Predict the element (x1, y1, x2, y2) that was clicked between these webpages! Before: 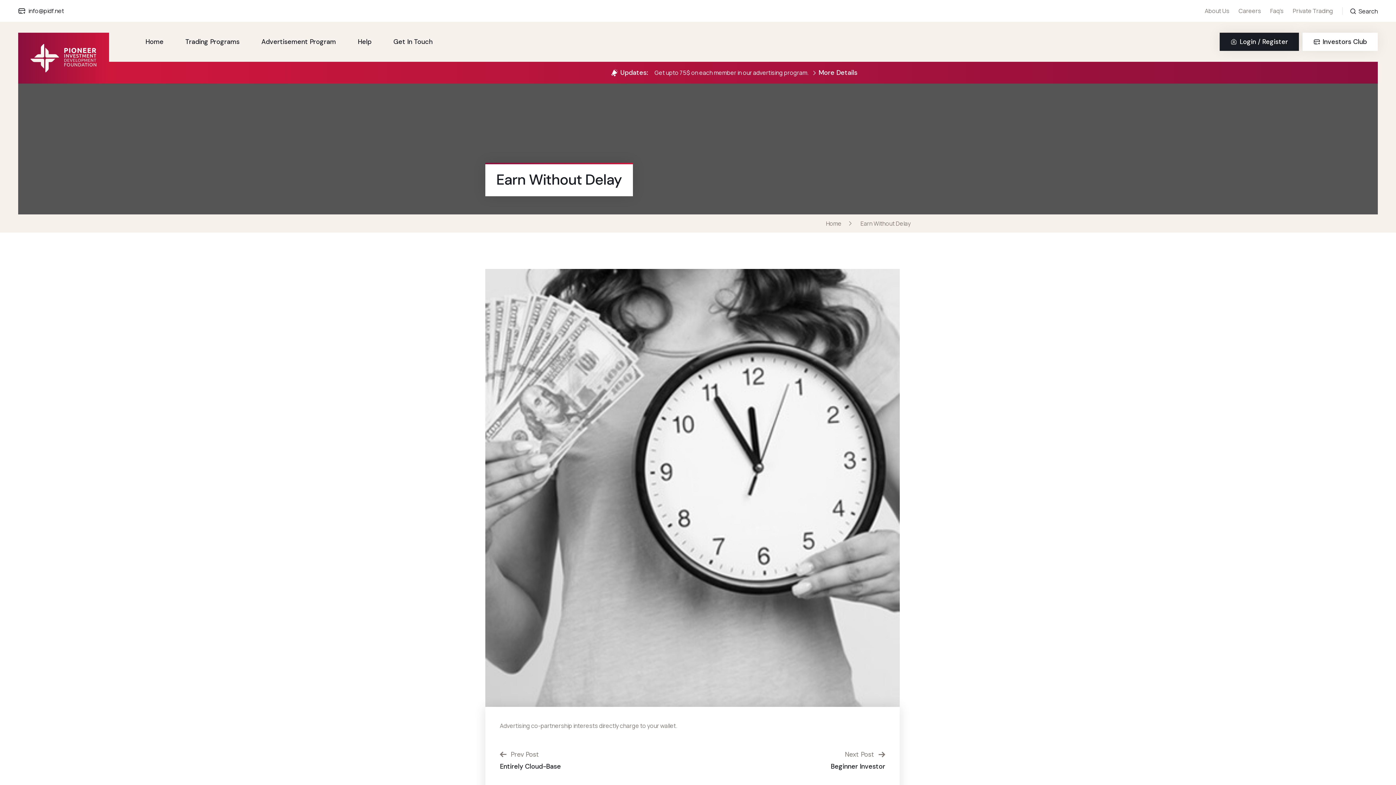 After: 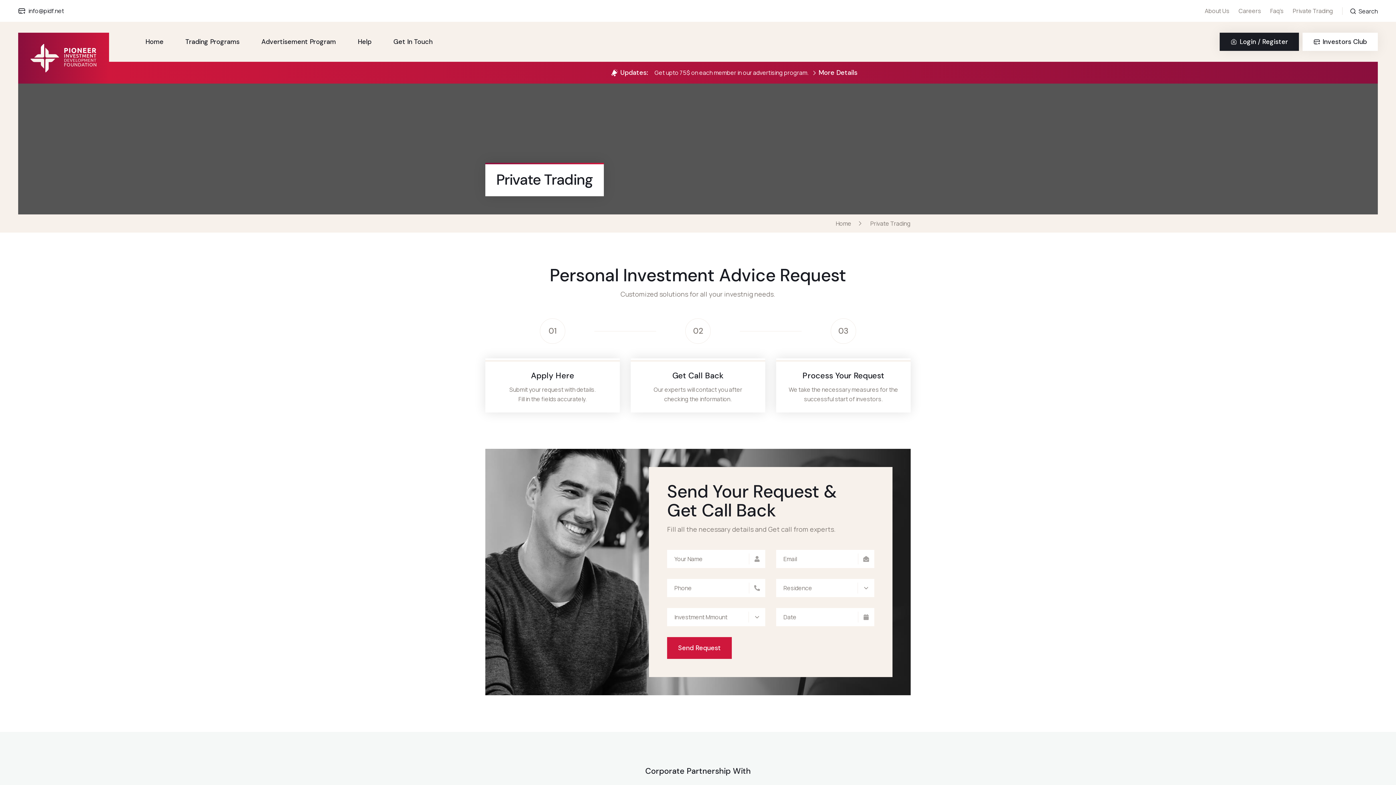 Action: bbox: (1293, 6, 1333, 14) label: Private Trading